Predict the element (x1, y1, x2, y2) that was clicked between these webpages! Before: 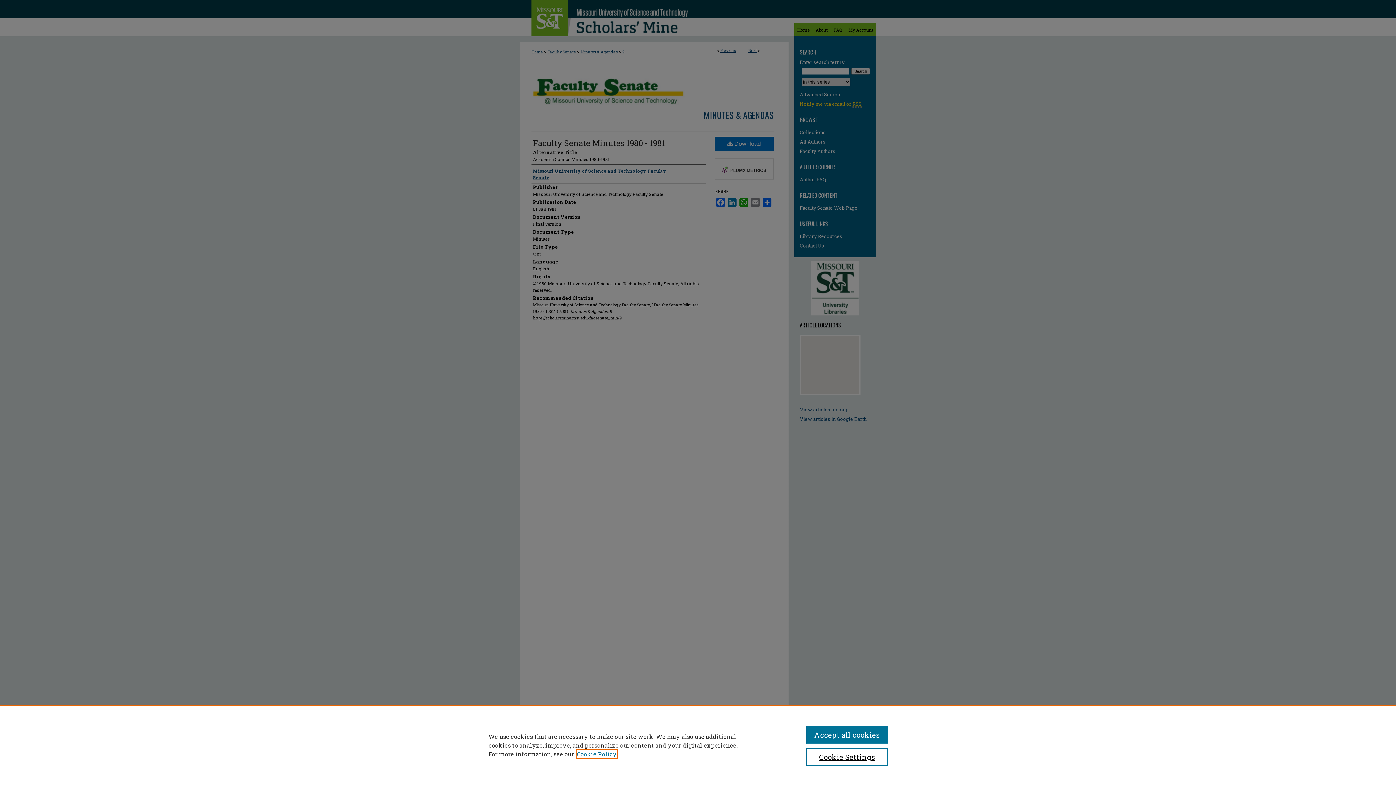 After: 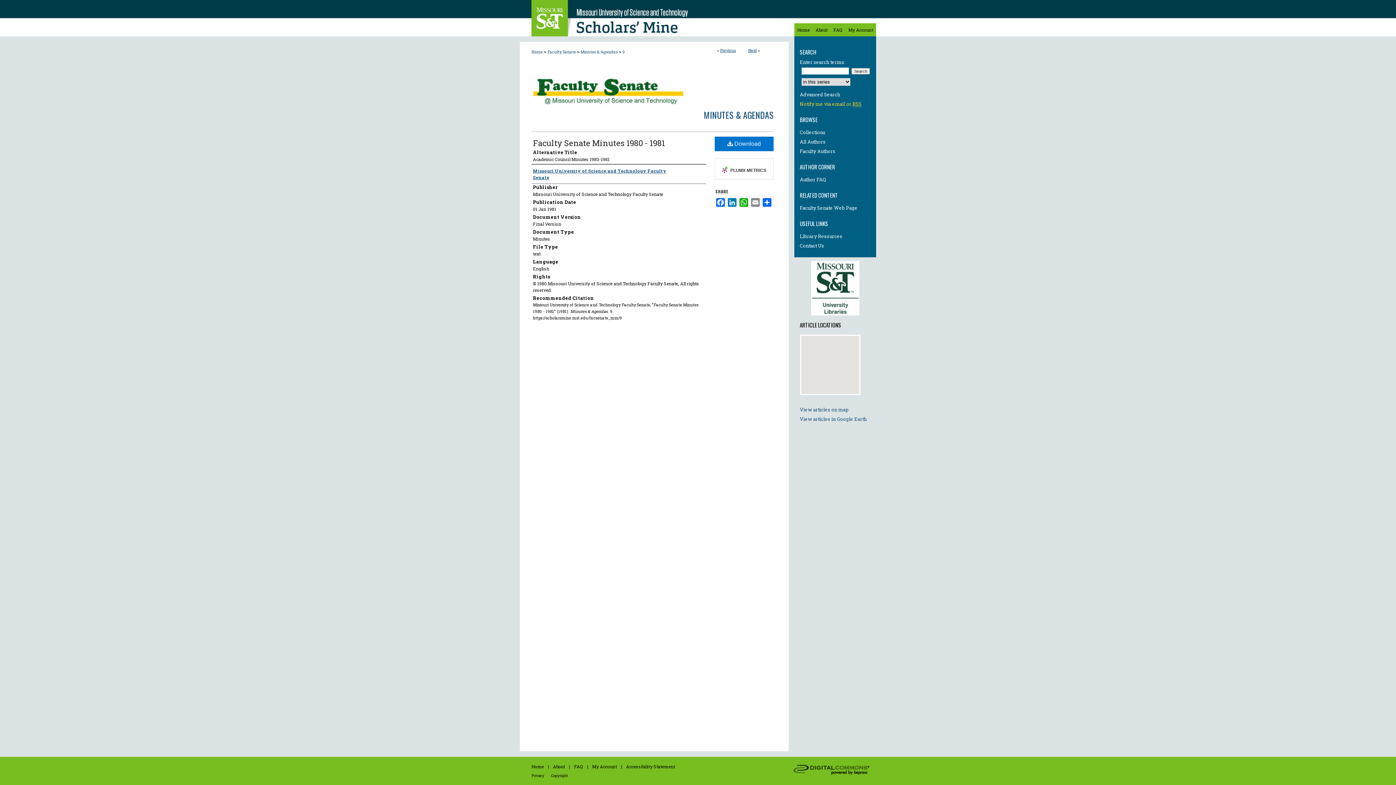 Action: label: Accept all cookies bbox: (806, 726, 887, 744)